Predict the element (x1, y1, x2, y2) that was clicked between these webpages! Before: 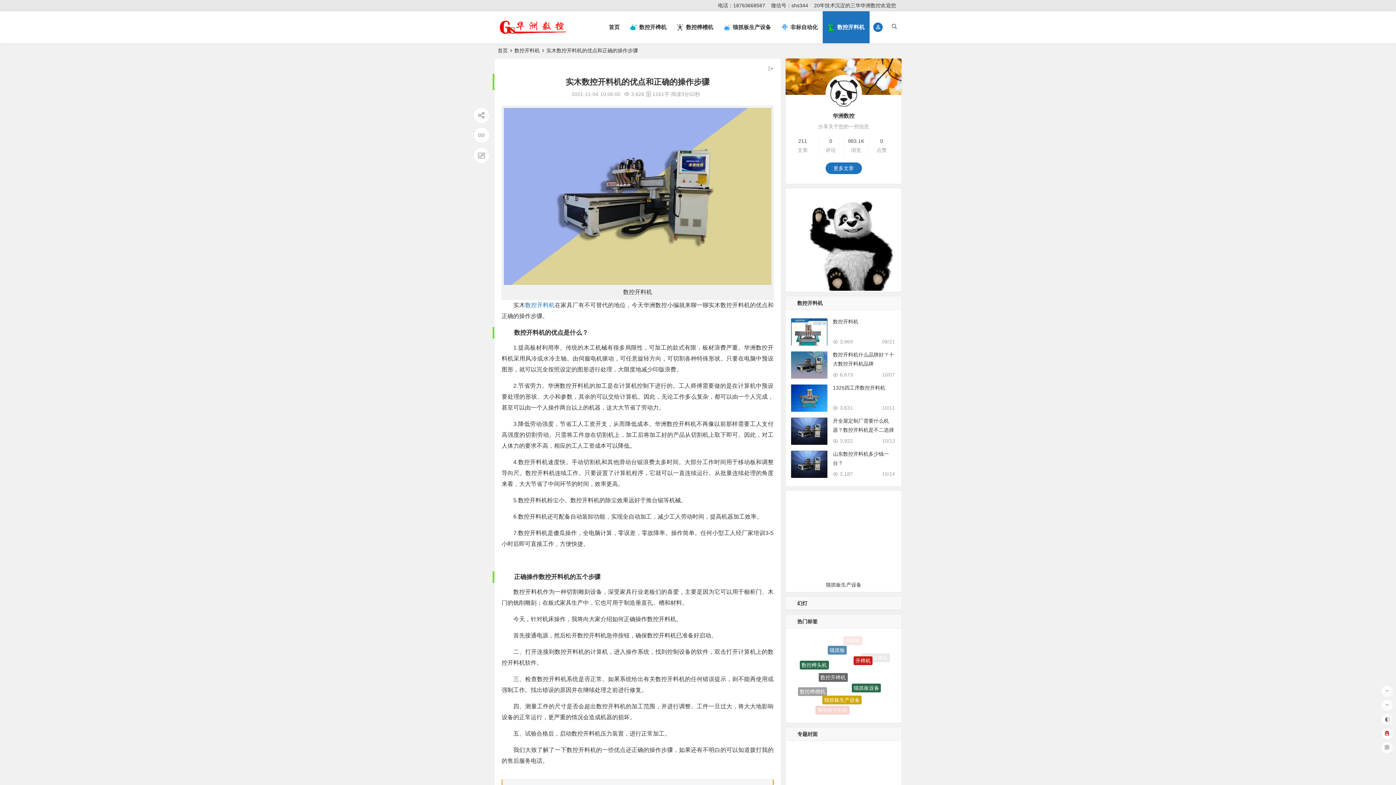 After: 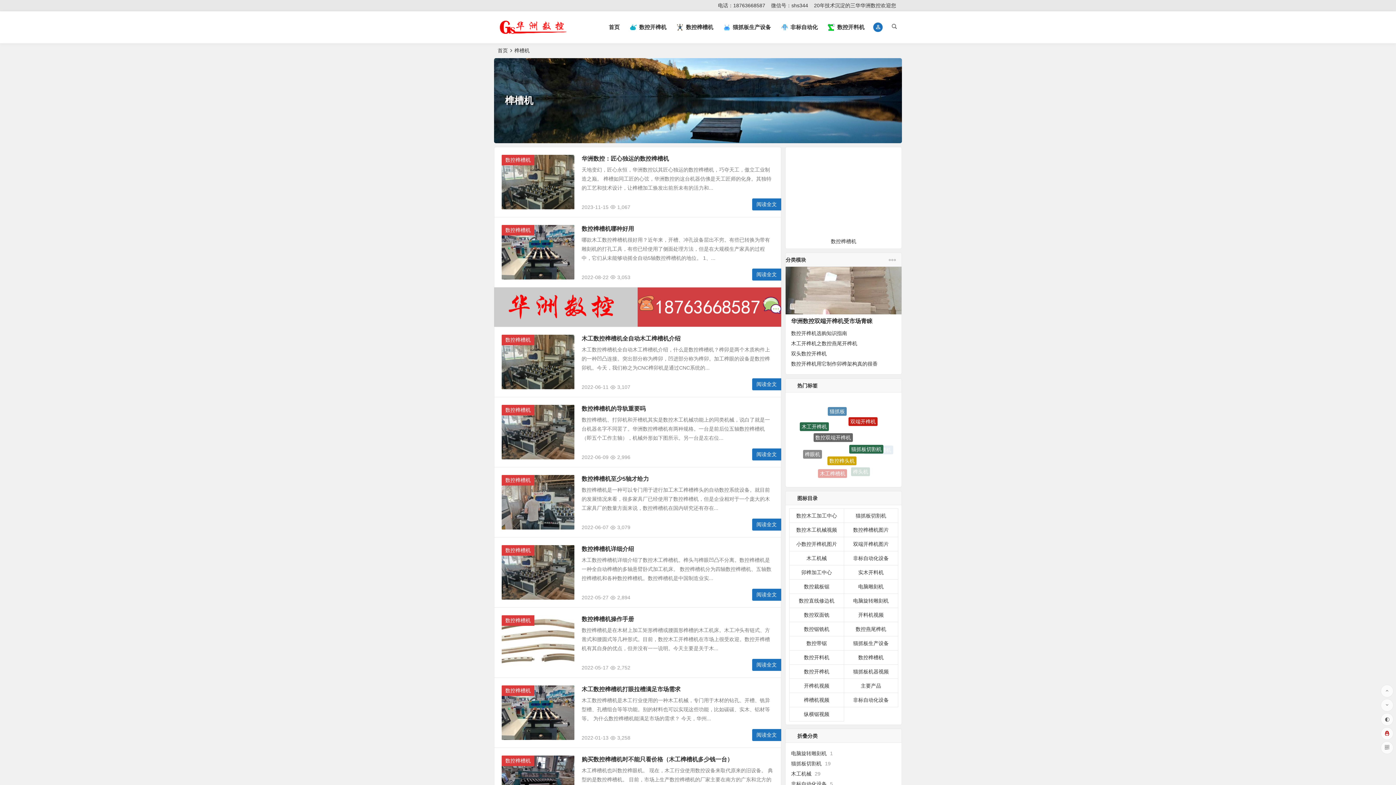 Action: label: 榫槽机 bbox: (834, 705, 853, 714)